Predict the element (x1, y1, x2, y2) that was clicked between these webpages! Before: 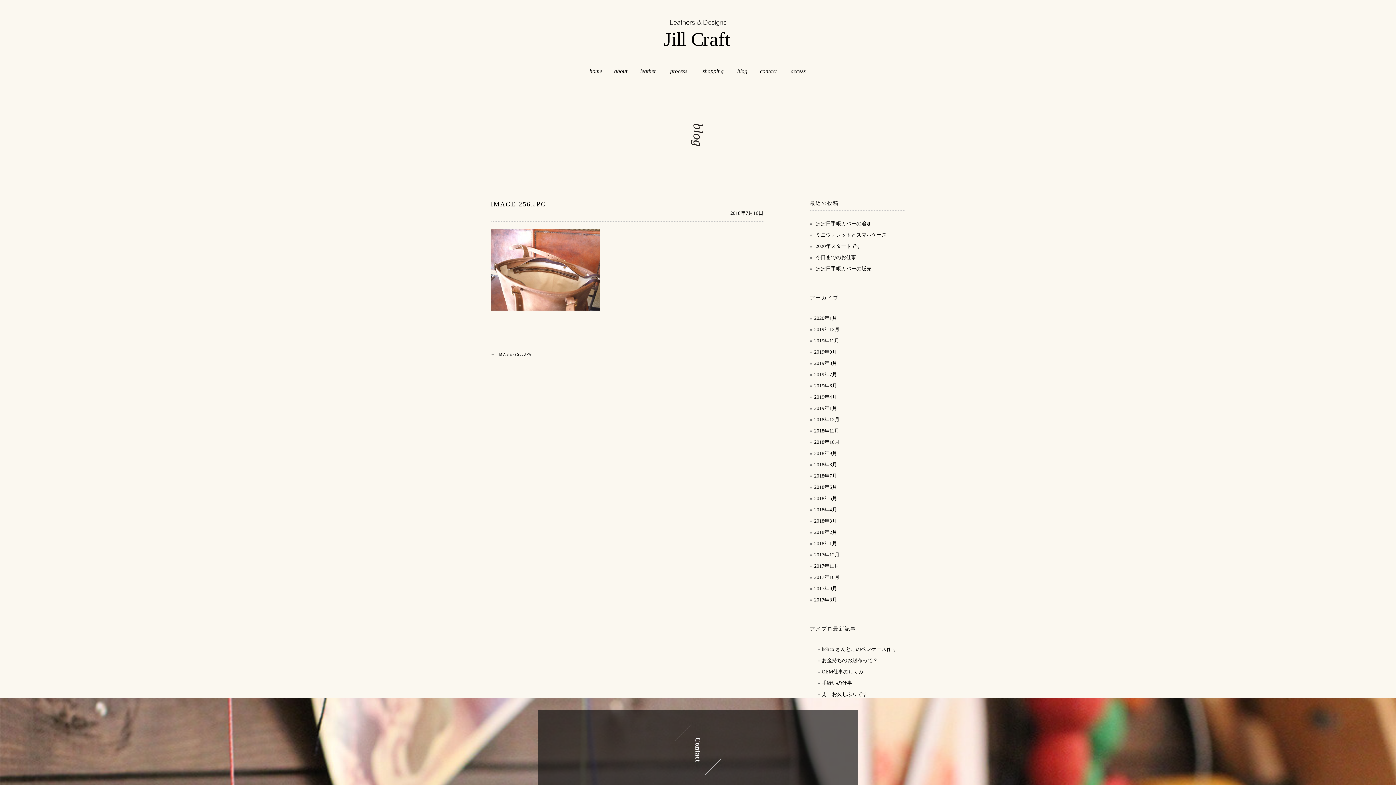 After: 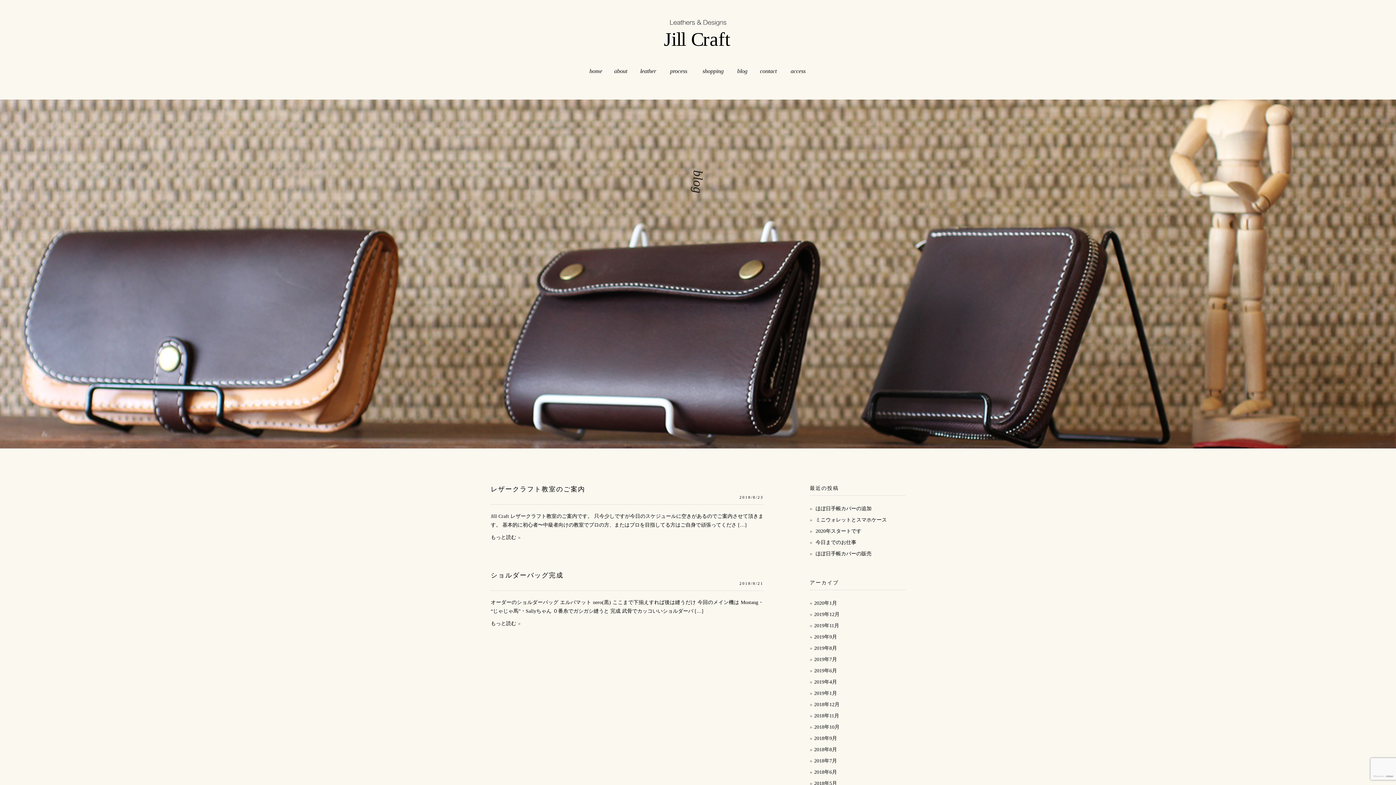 Action: label: 2018年8月 bbox: (814, 462, 837, 467)